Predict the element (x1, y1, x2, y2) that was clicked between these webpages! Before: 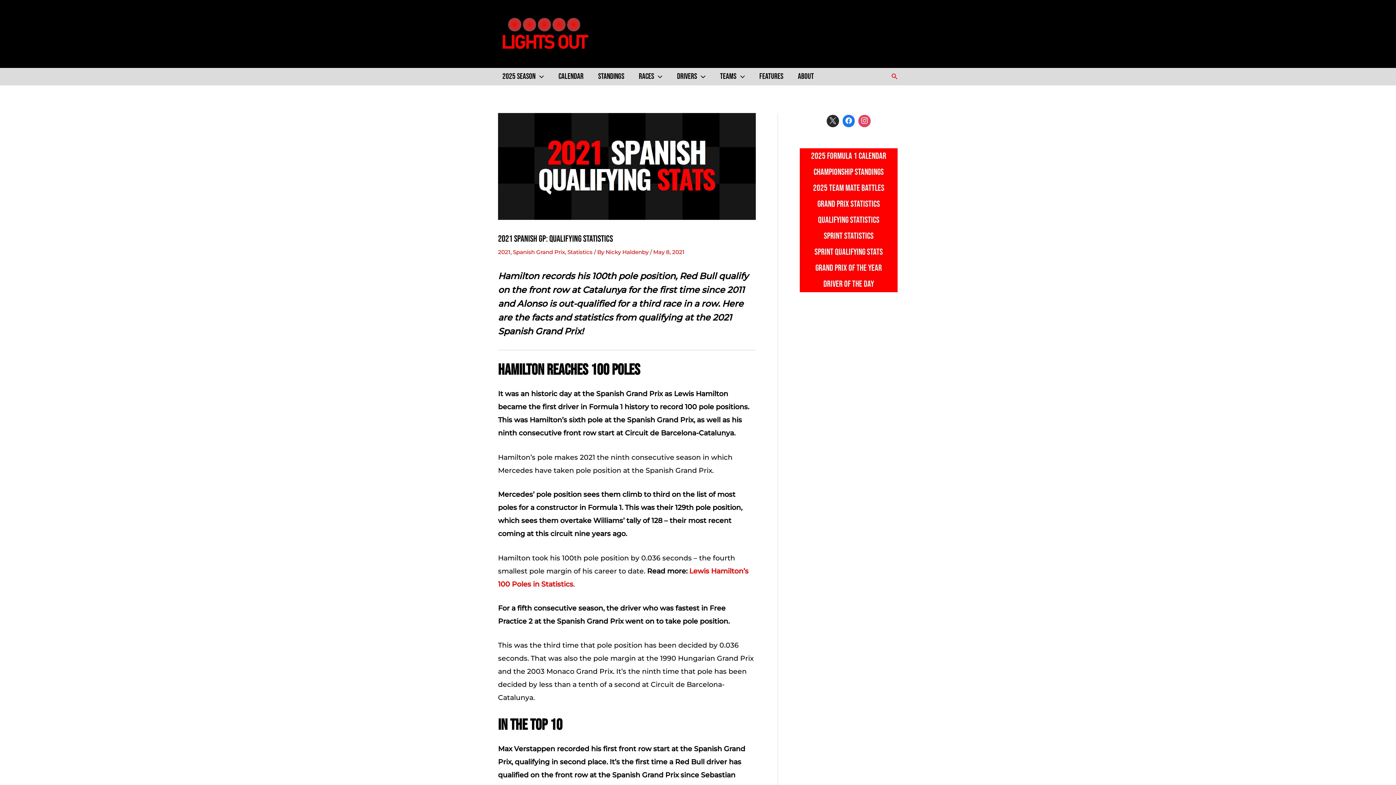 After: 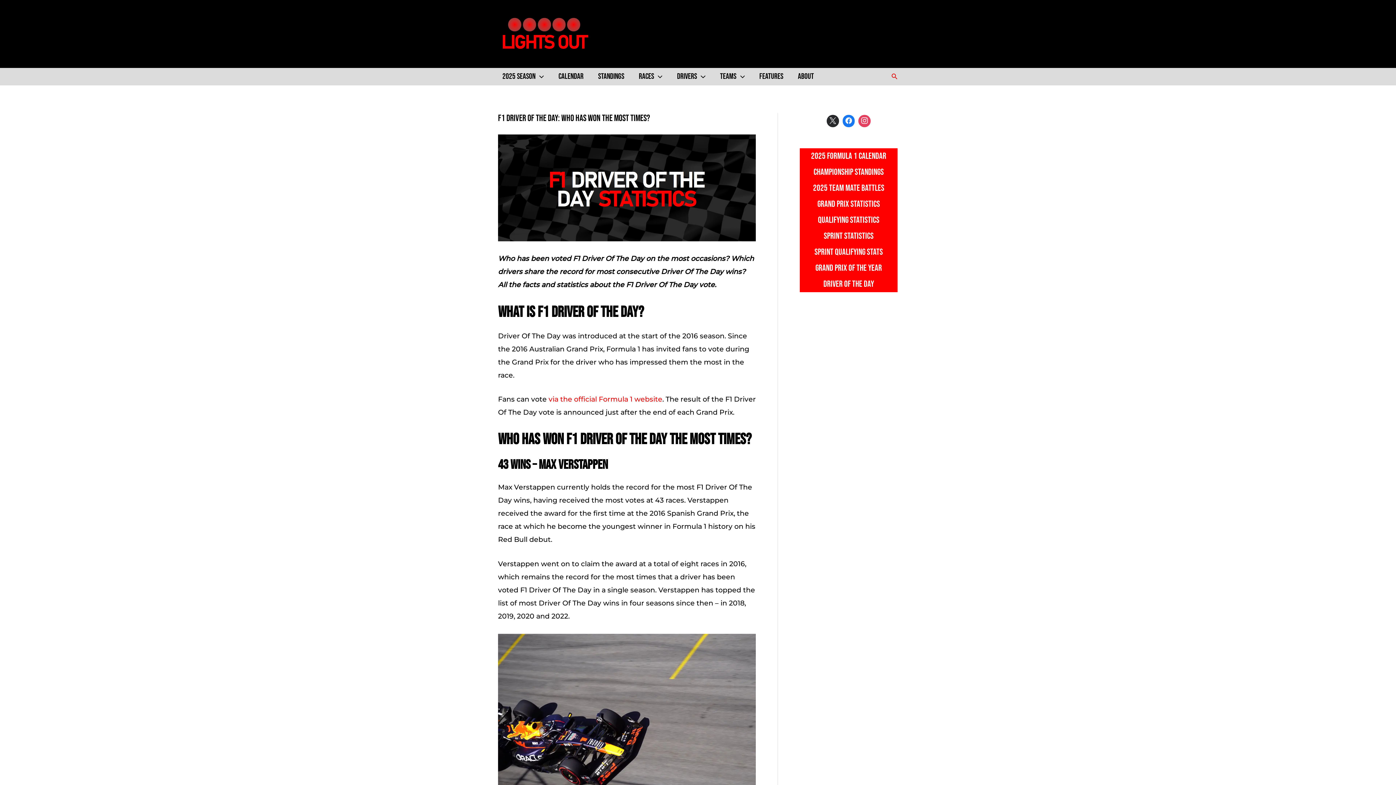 Action: label: DRIVER OF THE DAY bbox: (800, 276, 897, 292)